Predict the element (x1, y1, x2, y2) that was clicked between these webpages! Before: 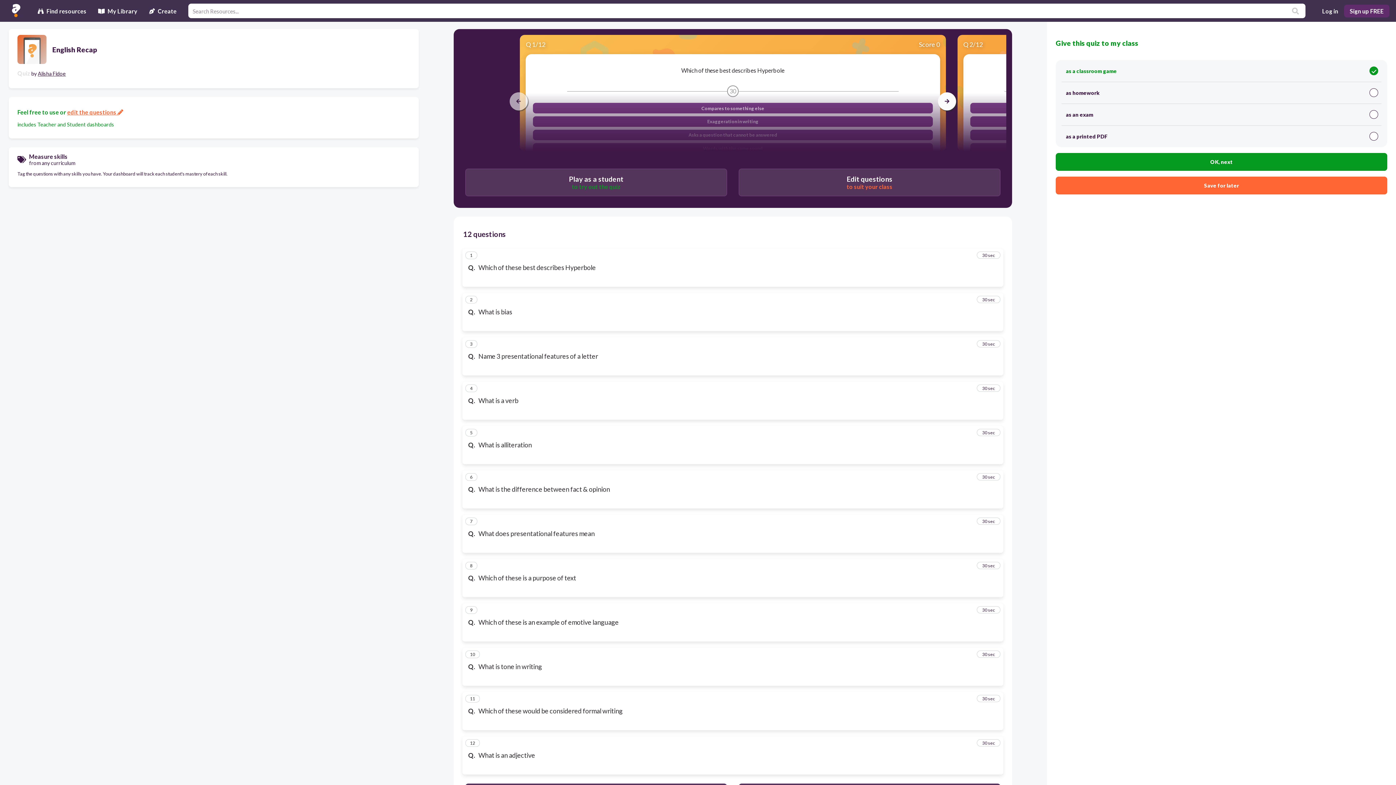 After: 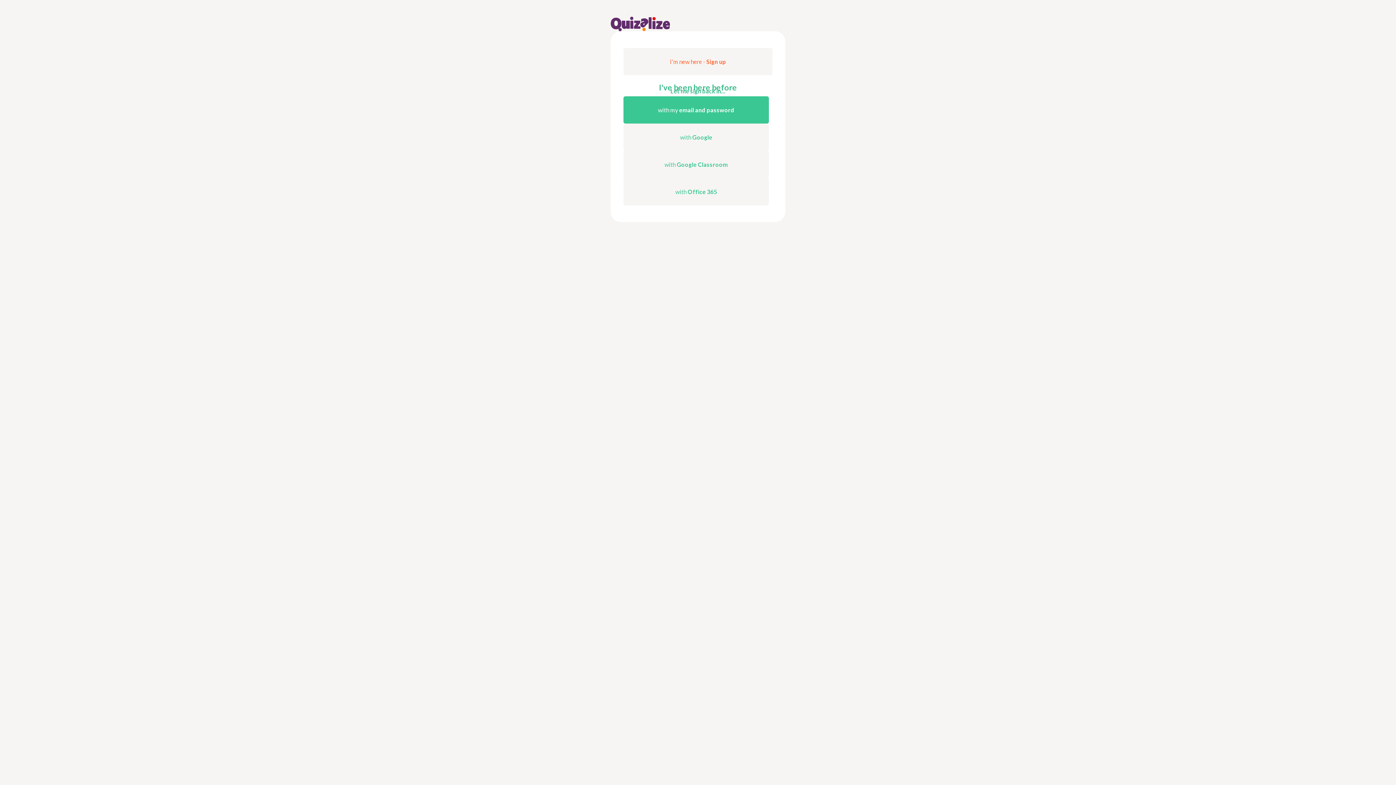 Action: bbox: (1318, 4, 1342, 17) label: Log in